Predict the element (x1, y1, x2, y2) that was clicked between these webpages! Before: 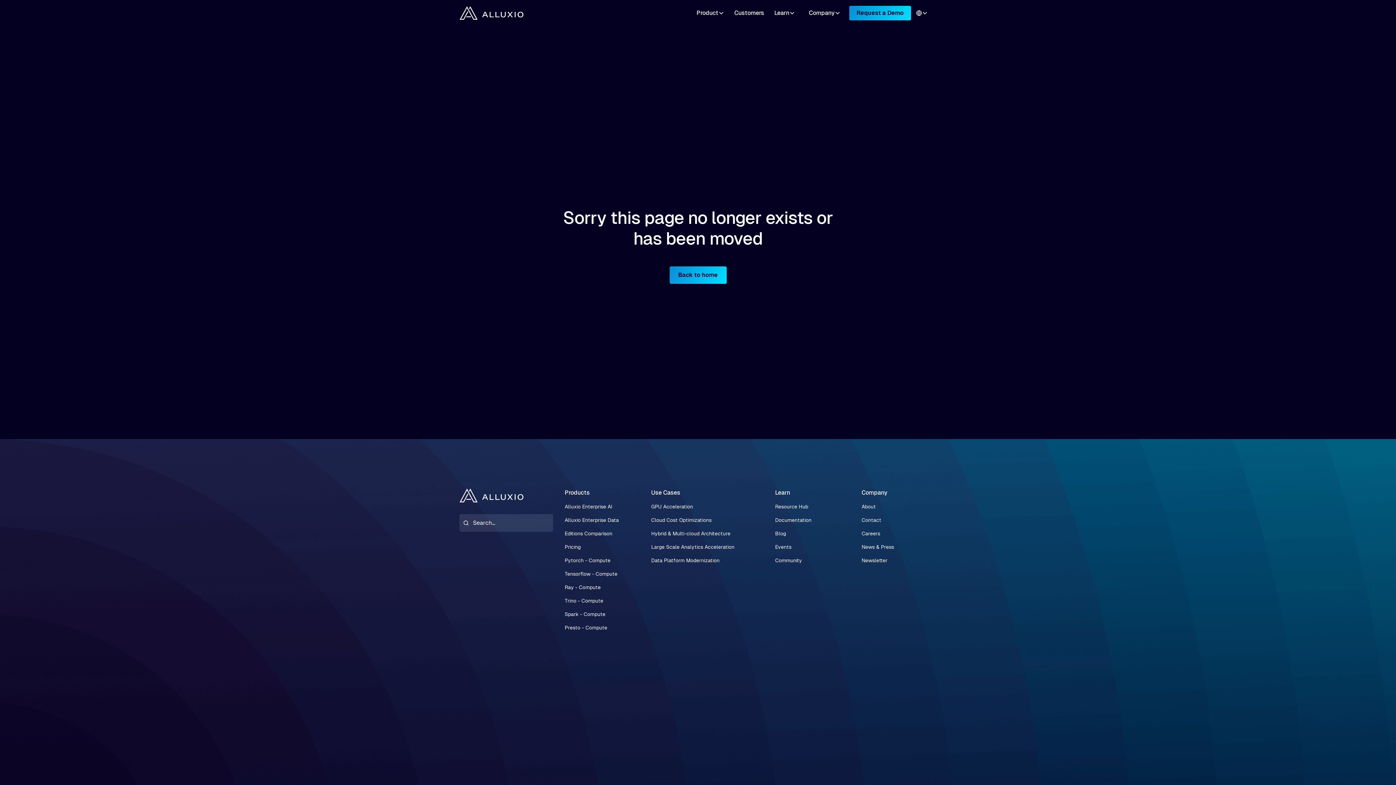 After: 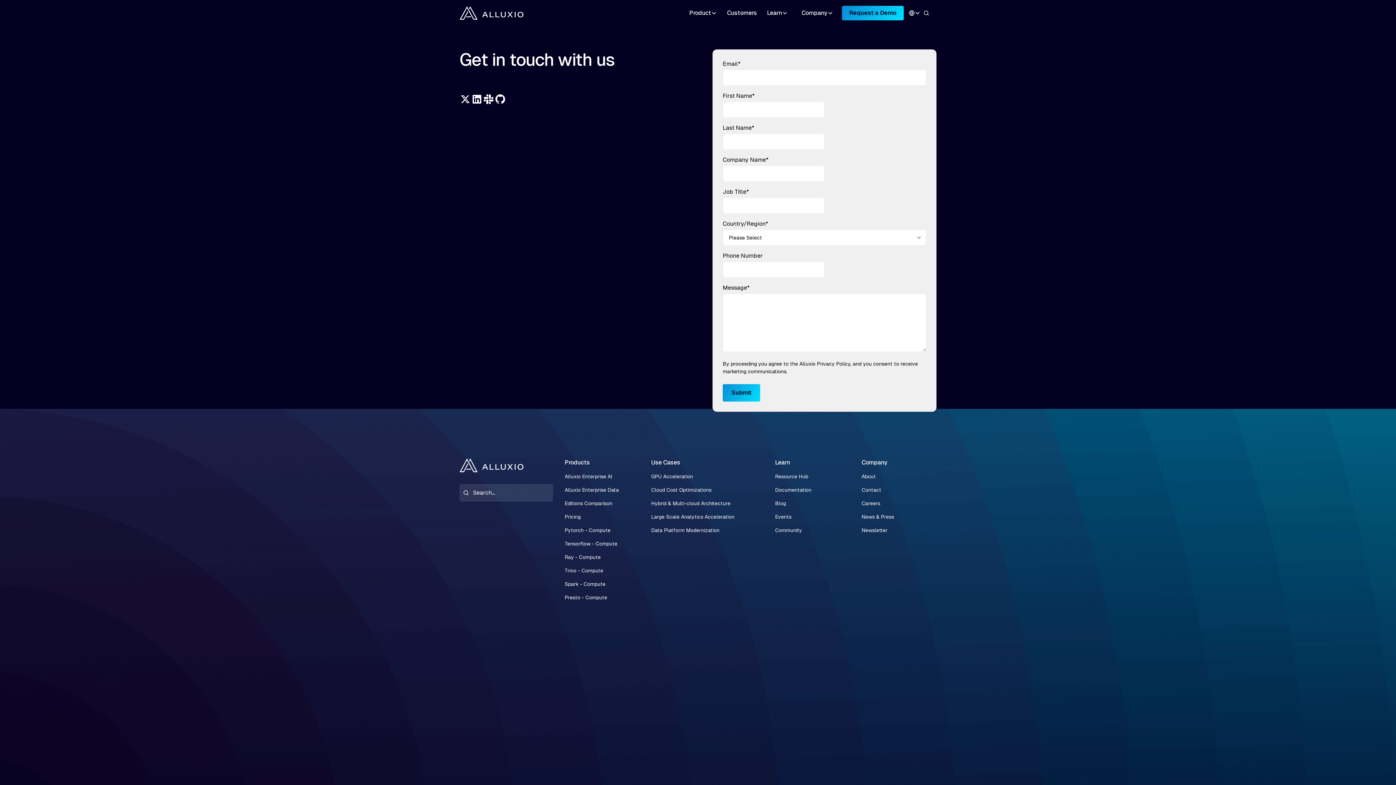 Action: bbox: (861, 513, 881, 527) label: Contact